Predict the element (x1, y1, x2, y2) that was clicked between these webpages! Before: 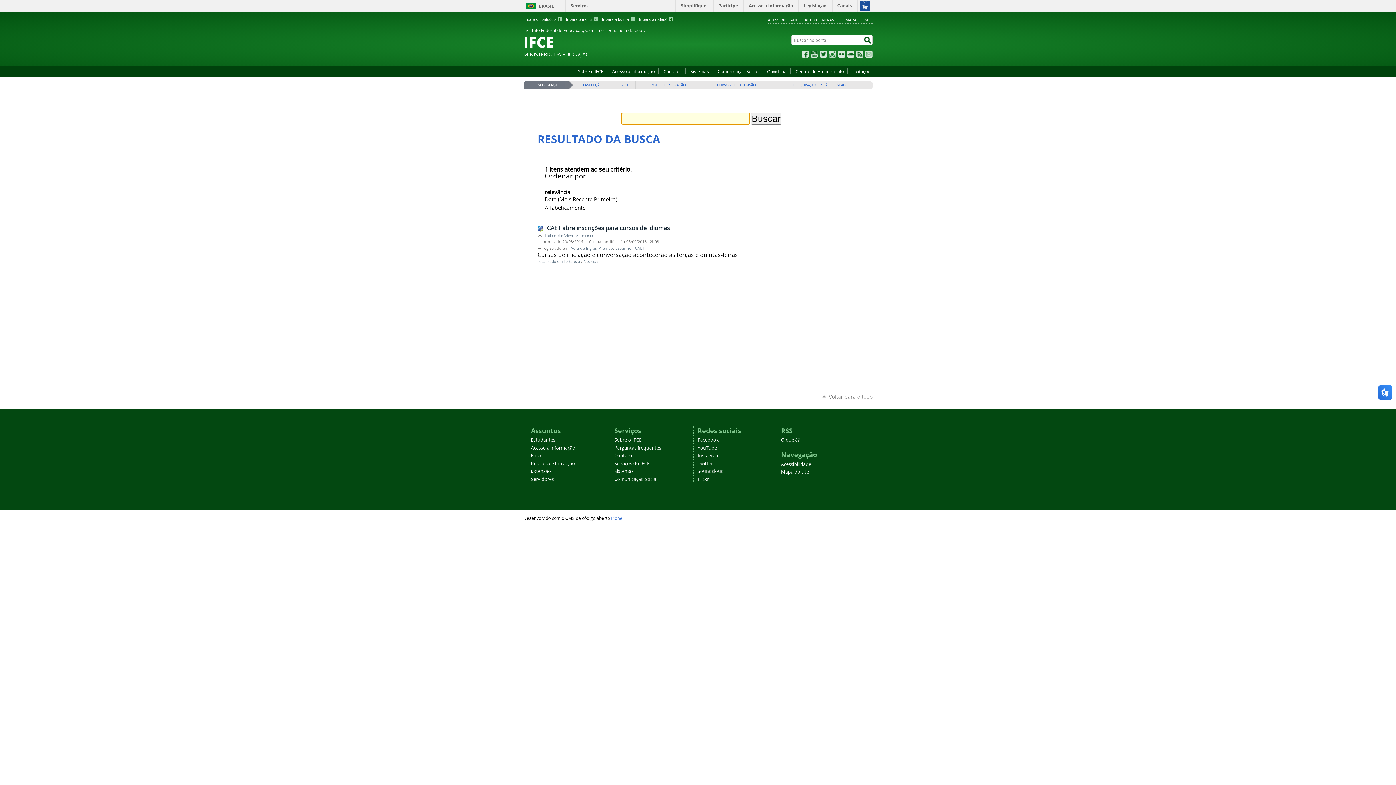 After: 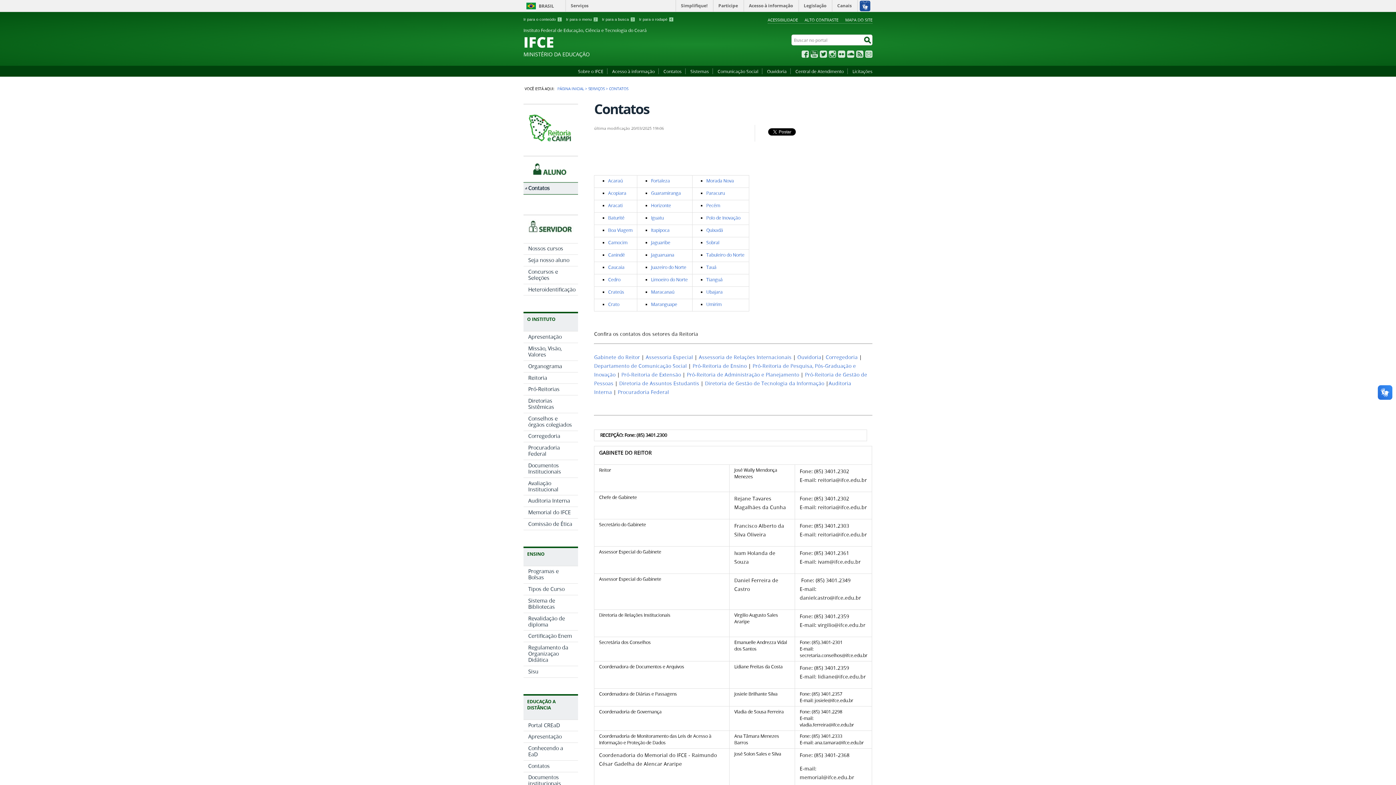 Action: bbox: (614, 452, 632, 458) label: Contato